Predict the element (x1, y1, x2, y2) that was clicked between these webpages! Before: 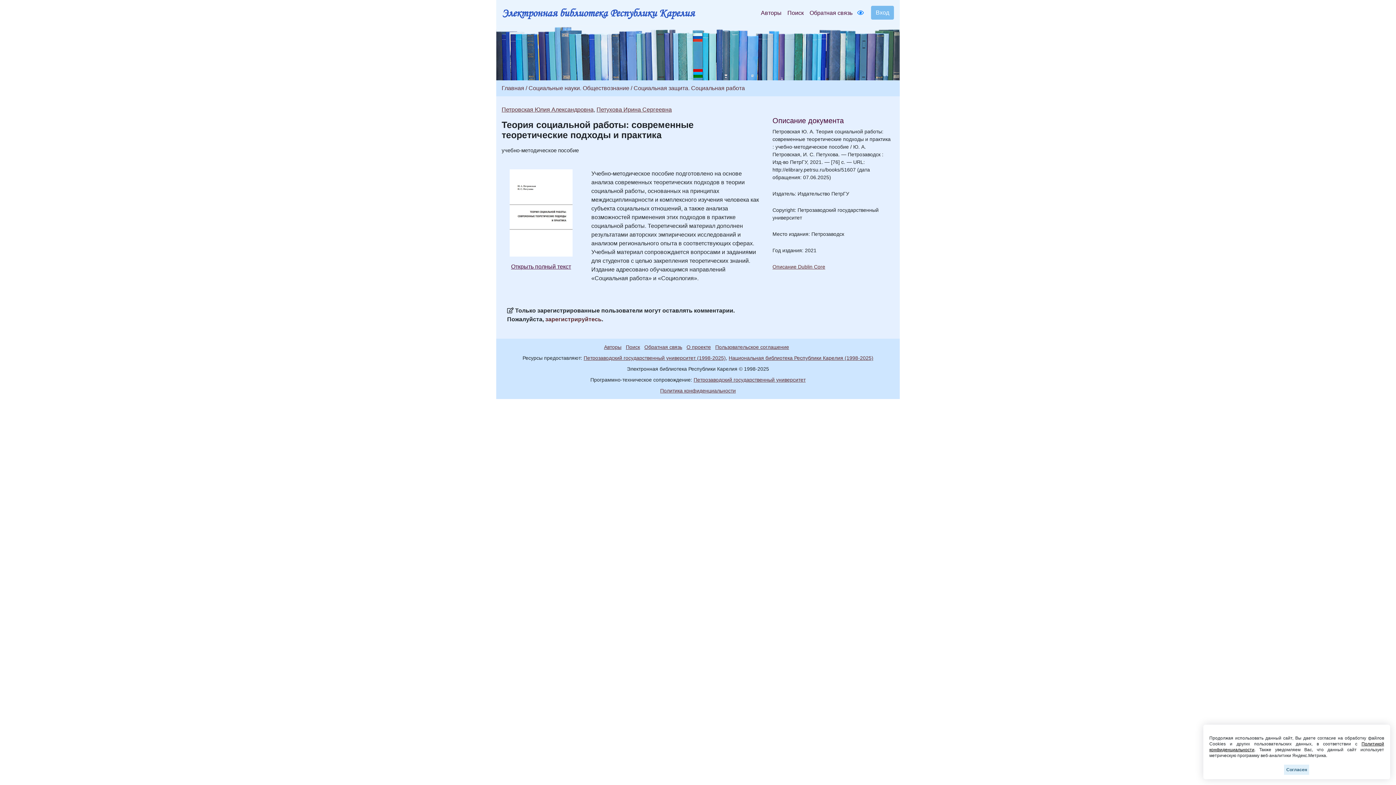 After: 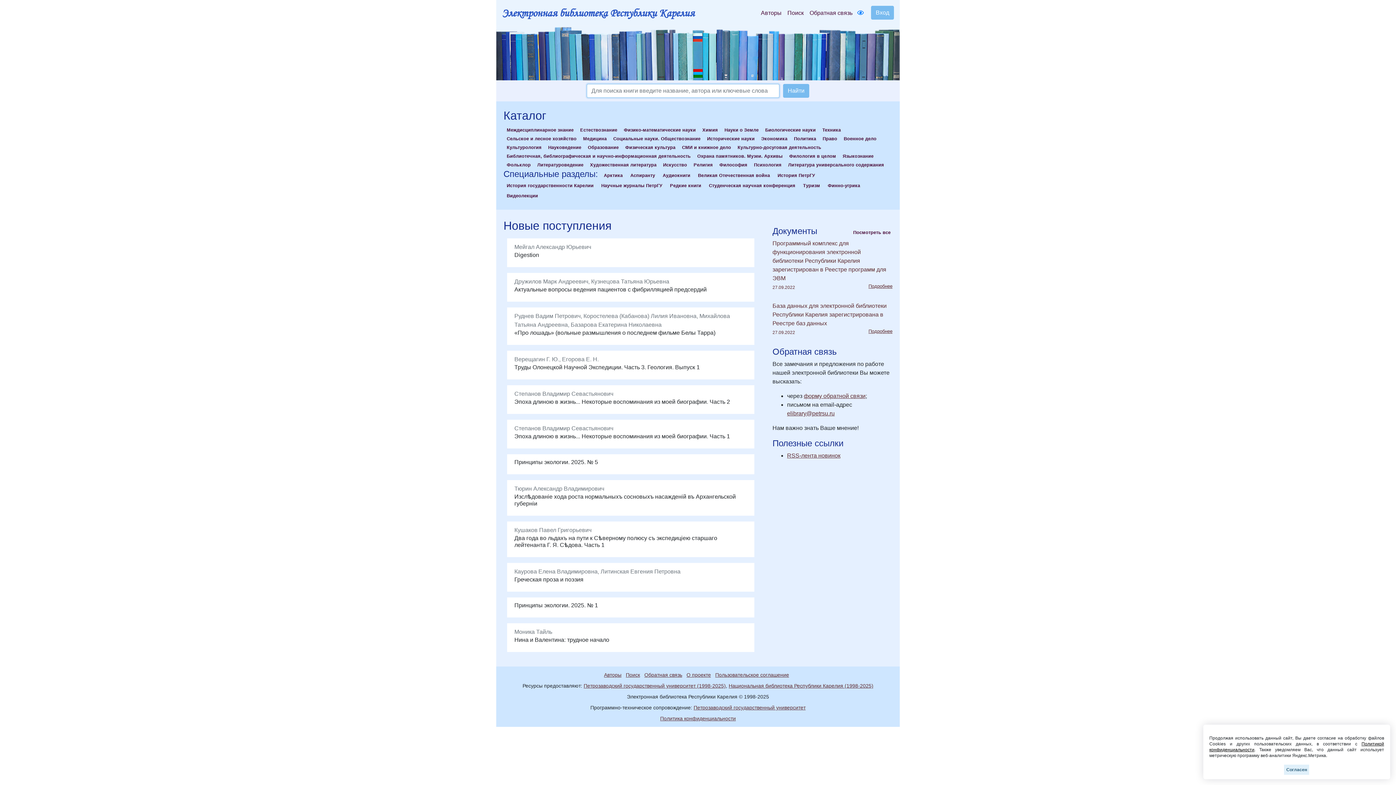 Action: bbox: (502, 2, 694, 22) label: Электронная библиотека Республики Карелия